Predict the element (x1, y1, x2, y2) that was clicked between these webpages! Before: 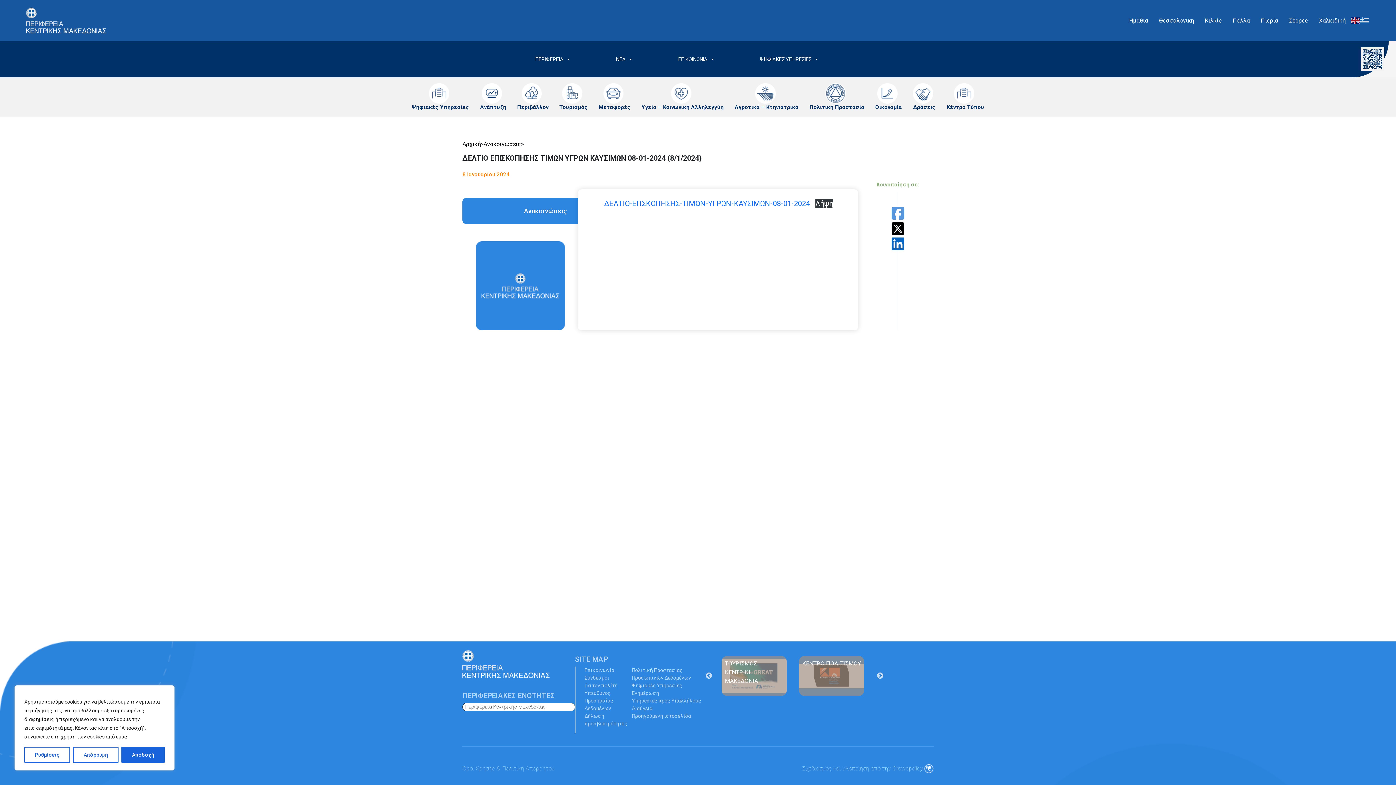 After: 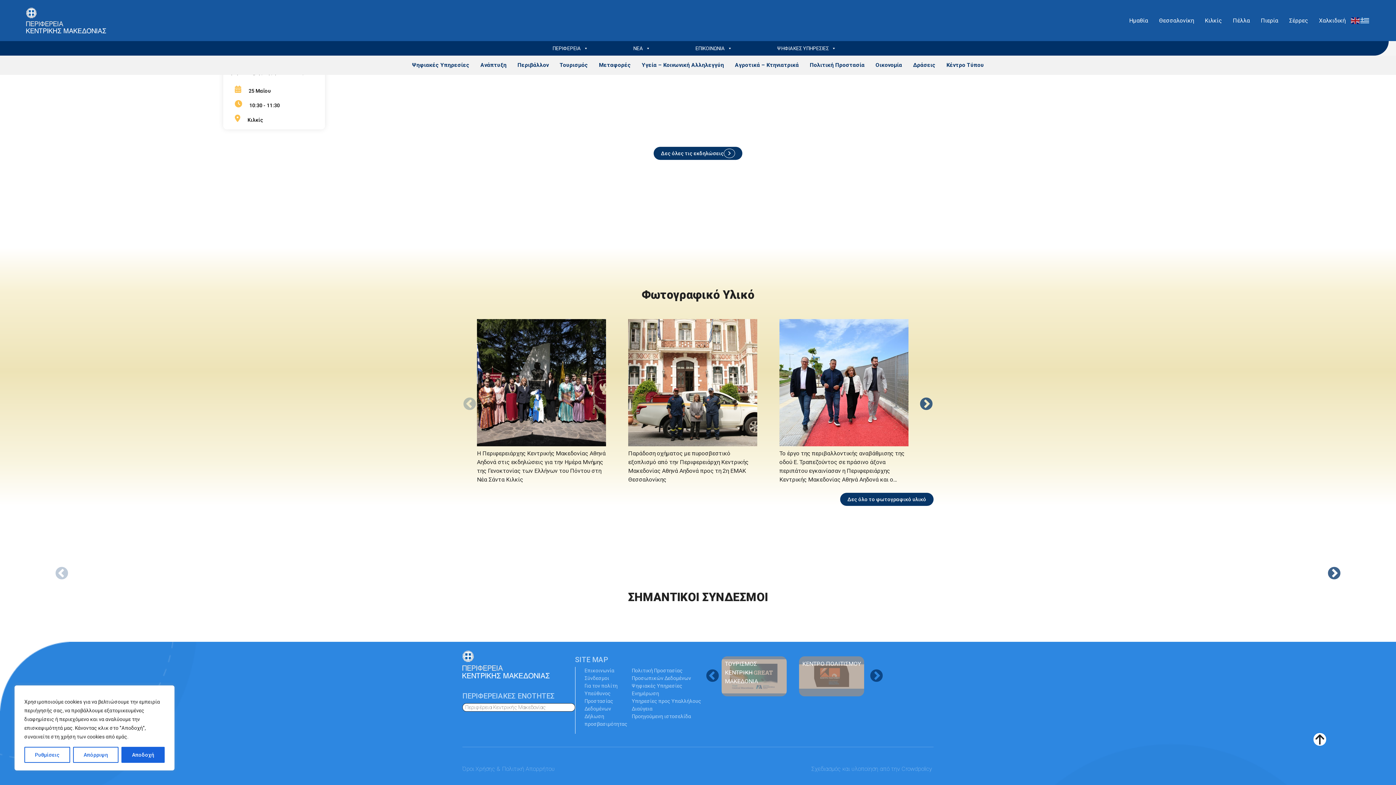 Action: bbox: (579, 674, 614, 682) label: Σύνδεσμοι